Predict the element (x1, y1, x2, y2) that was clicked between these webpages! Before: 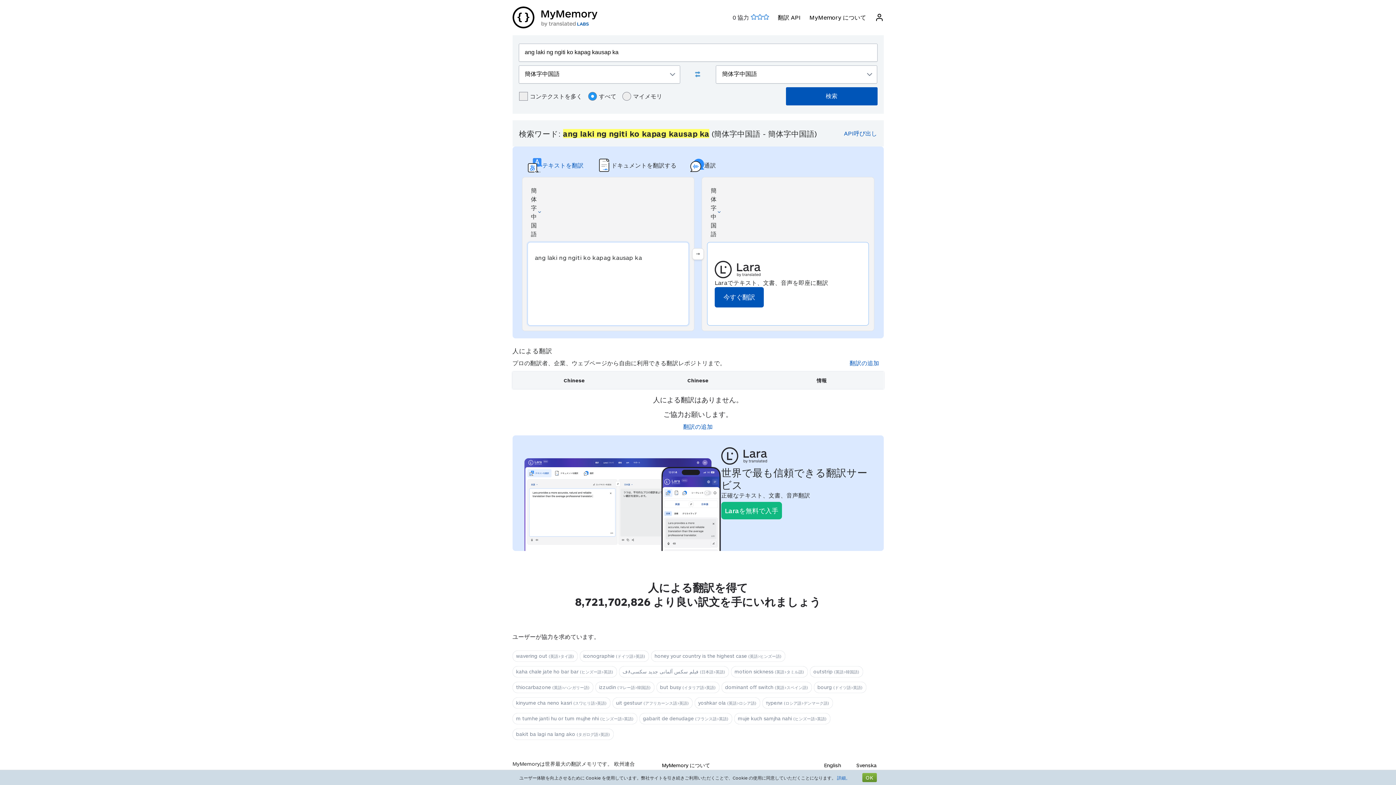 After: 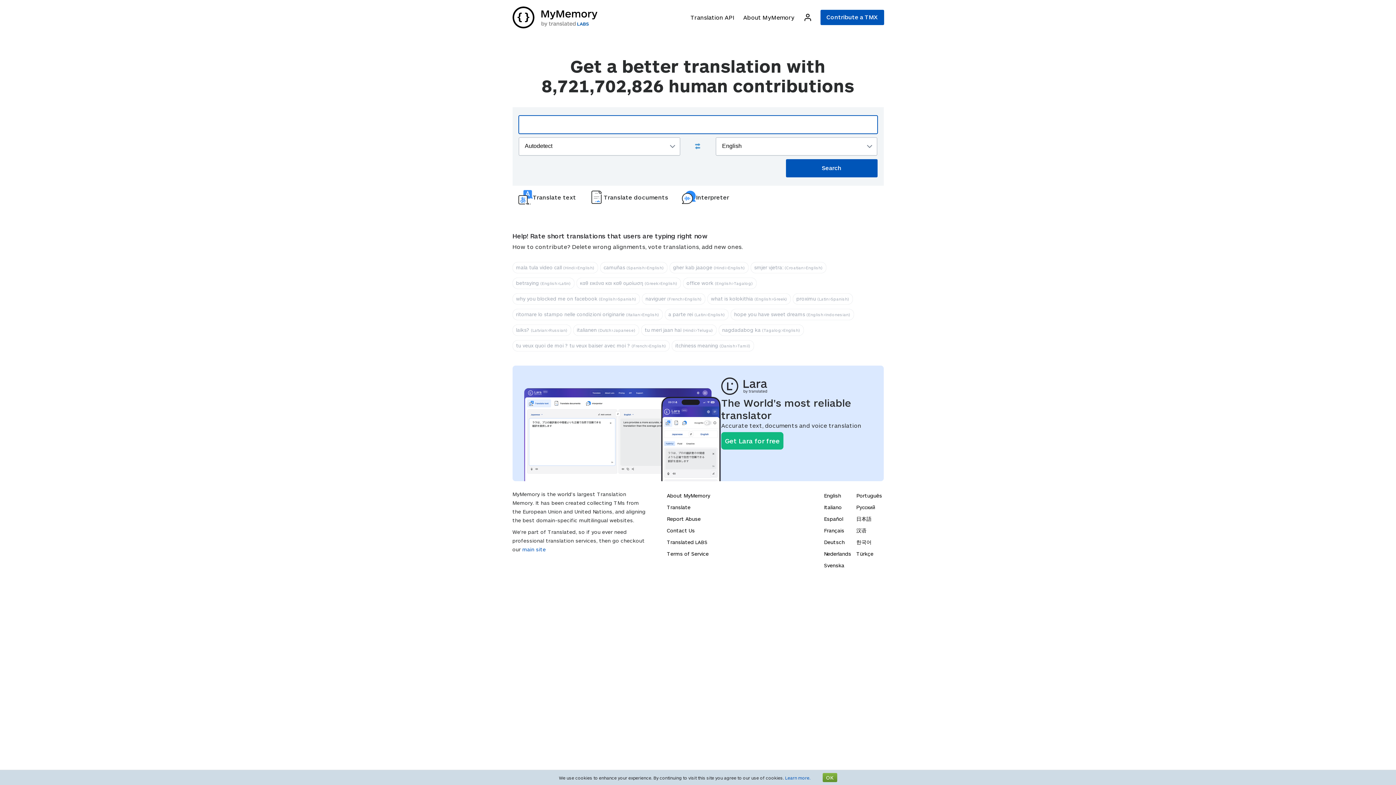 Action: bbox: (512, 6, 597, 28)